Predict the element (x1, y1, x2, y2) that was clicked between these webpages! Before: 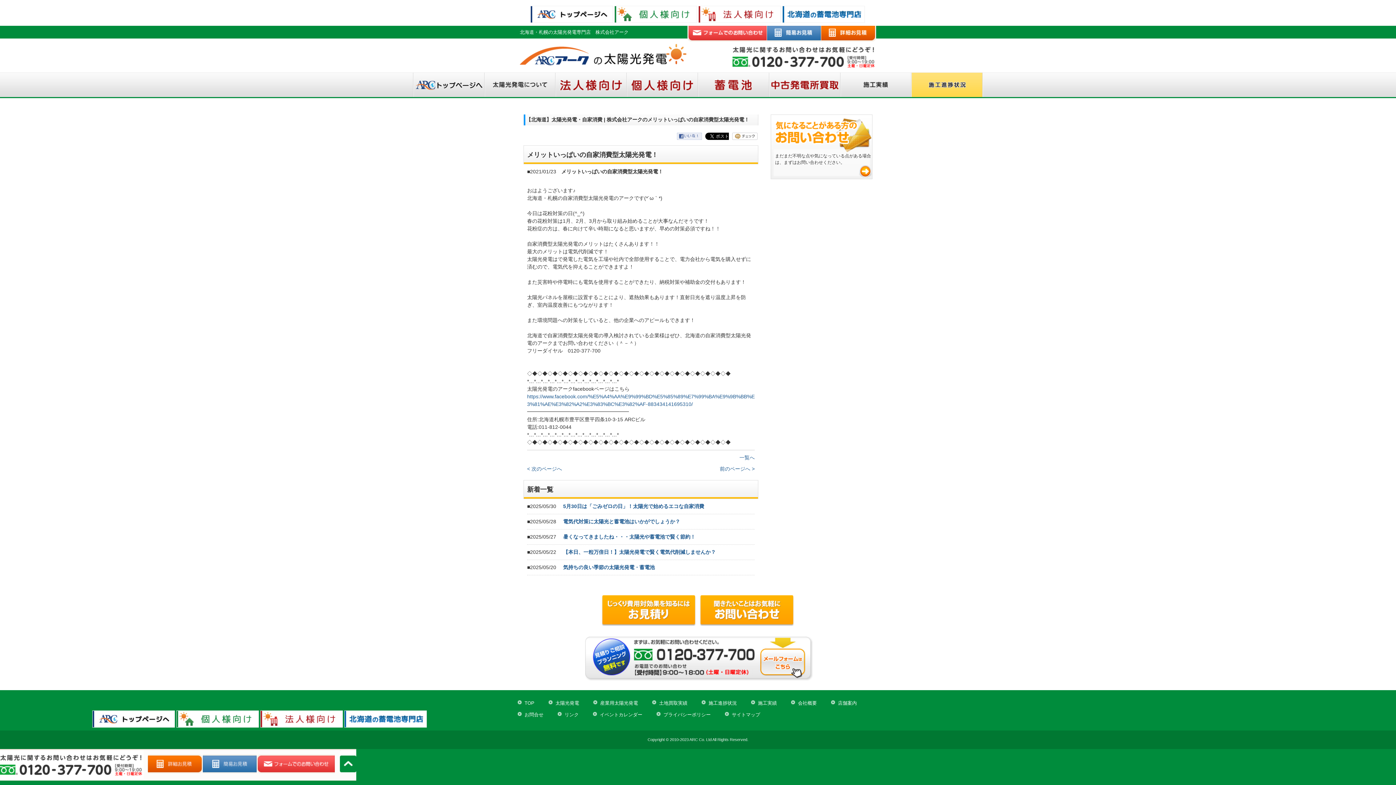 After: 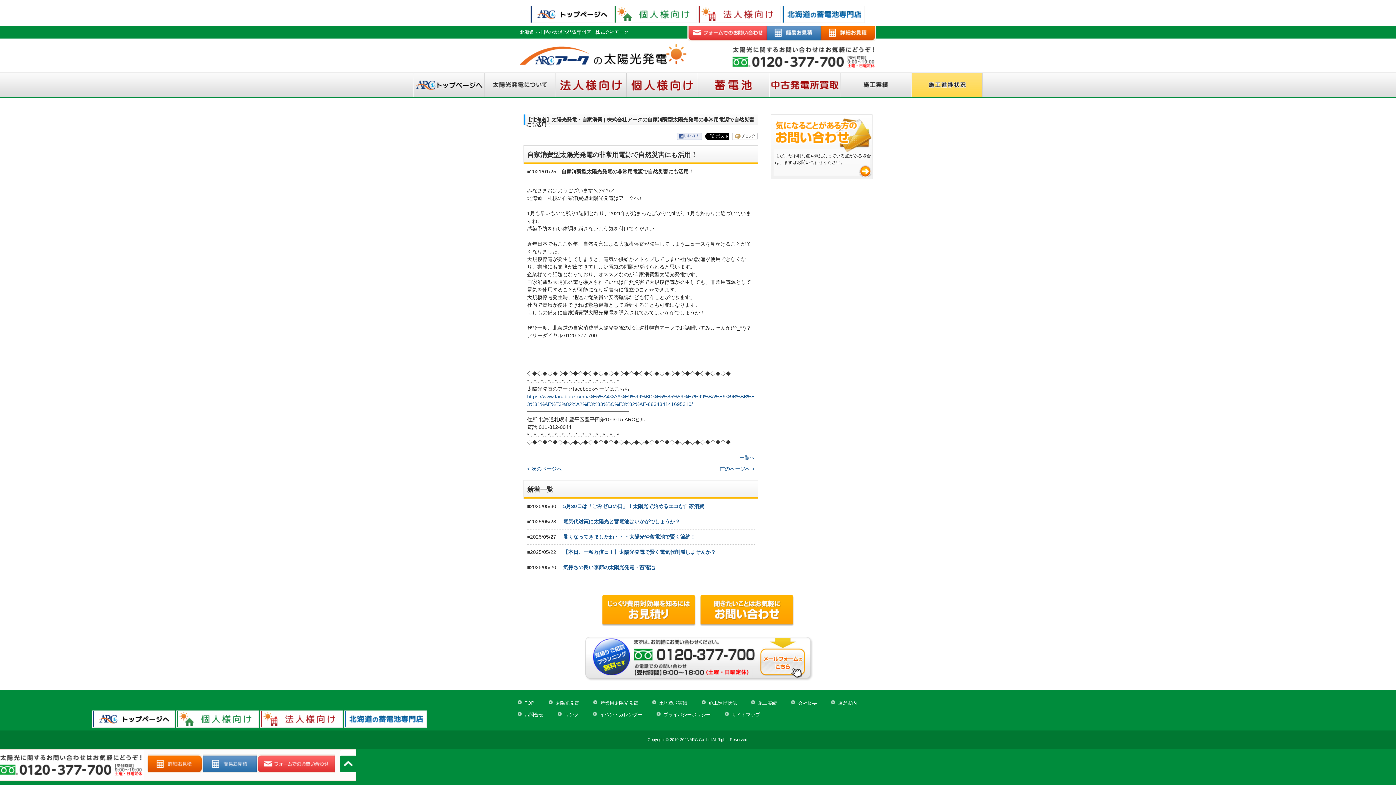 Action: label: < 次のページへ bbox: (527, 466, 562, 472)